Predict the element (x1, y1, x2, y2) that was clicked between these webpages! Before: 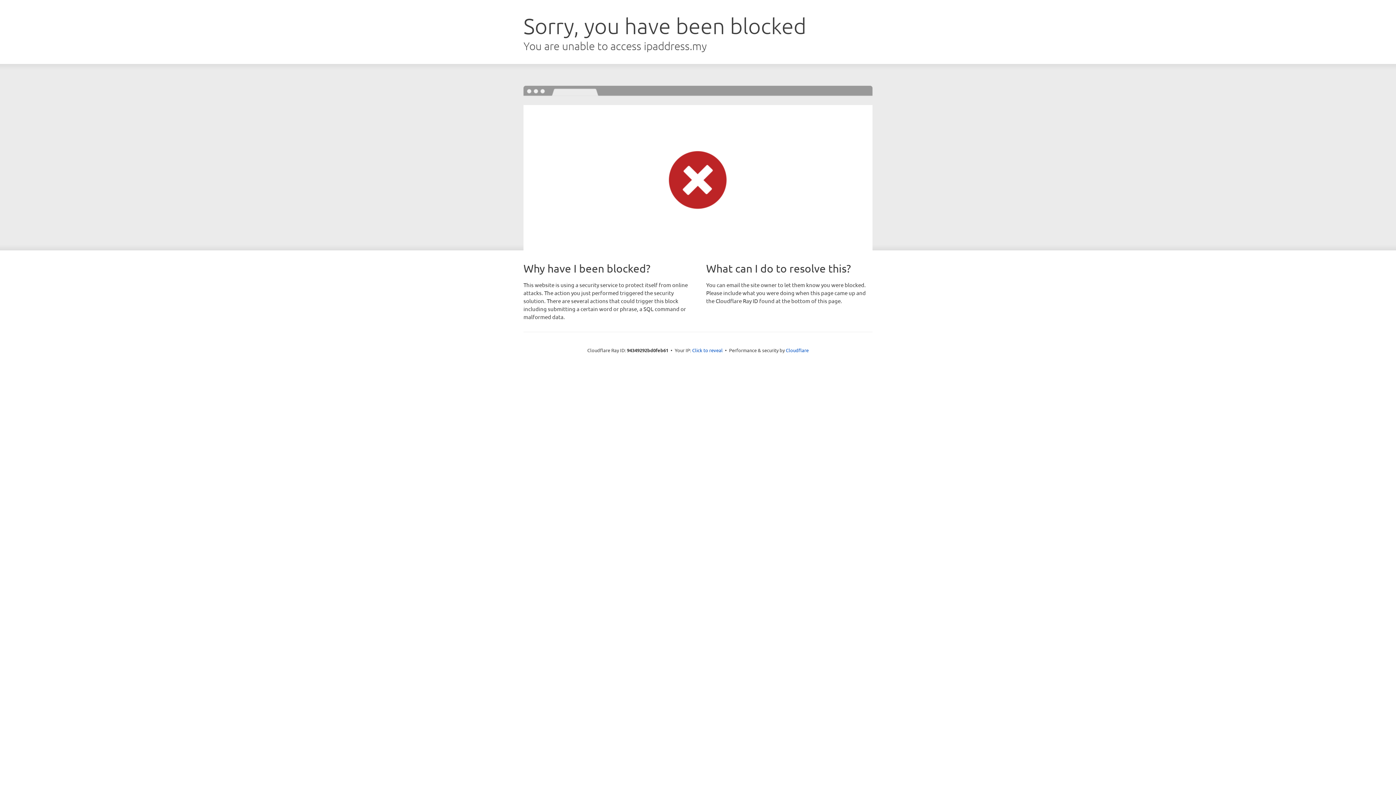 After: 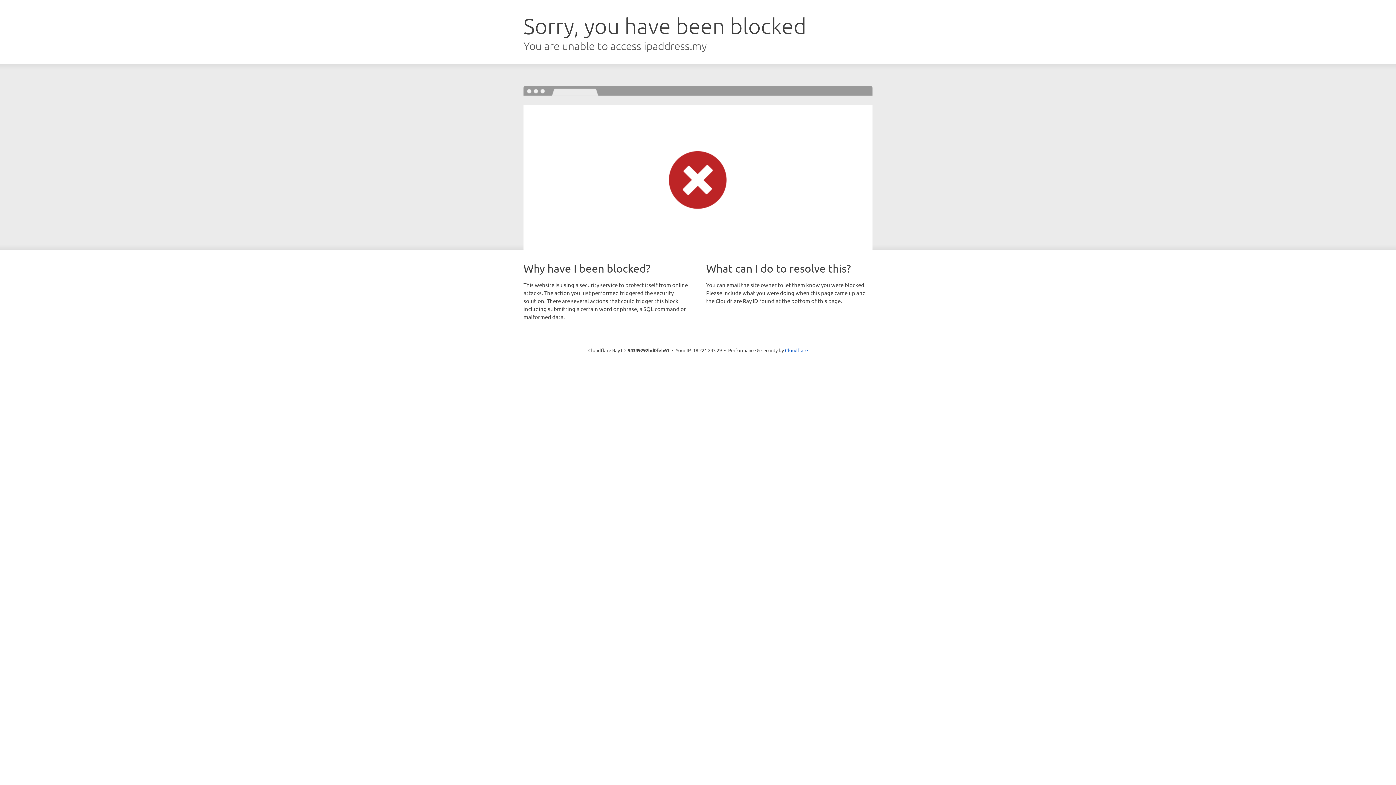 Action: label: Click to reveal bbox: (692, 346, 722, 353)